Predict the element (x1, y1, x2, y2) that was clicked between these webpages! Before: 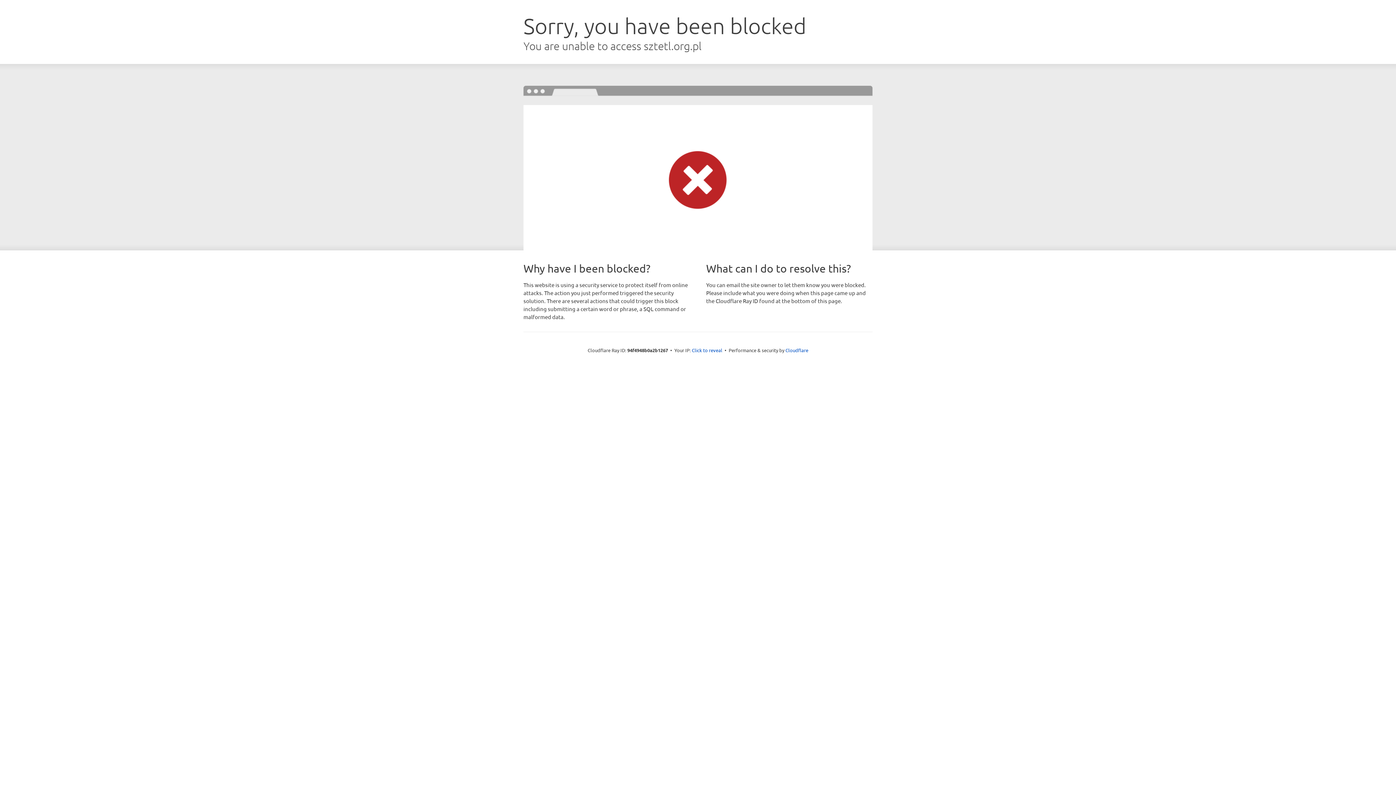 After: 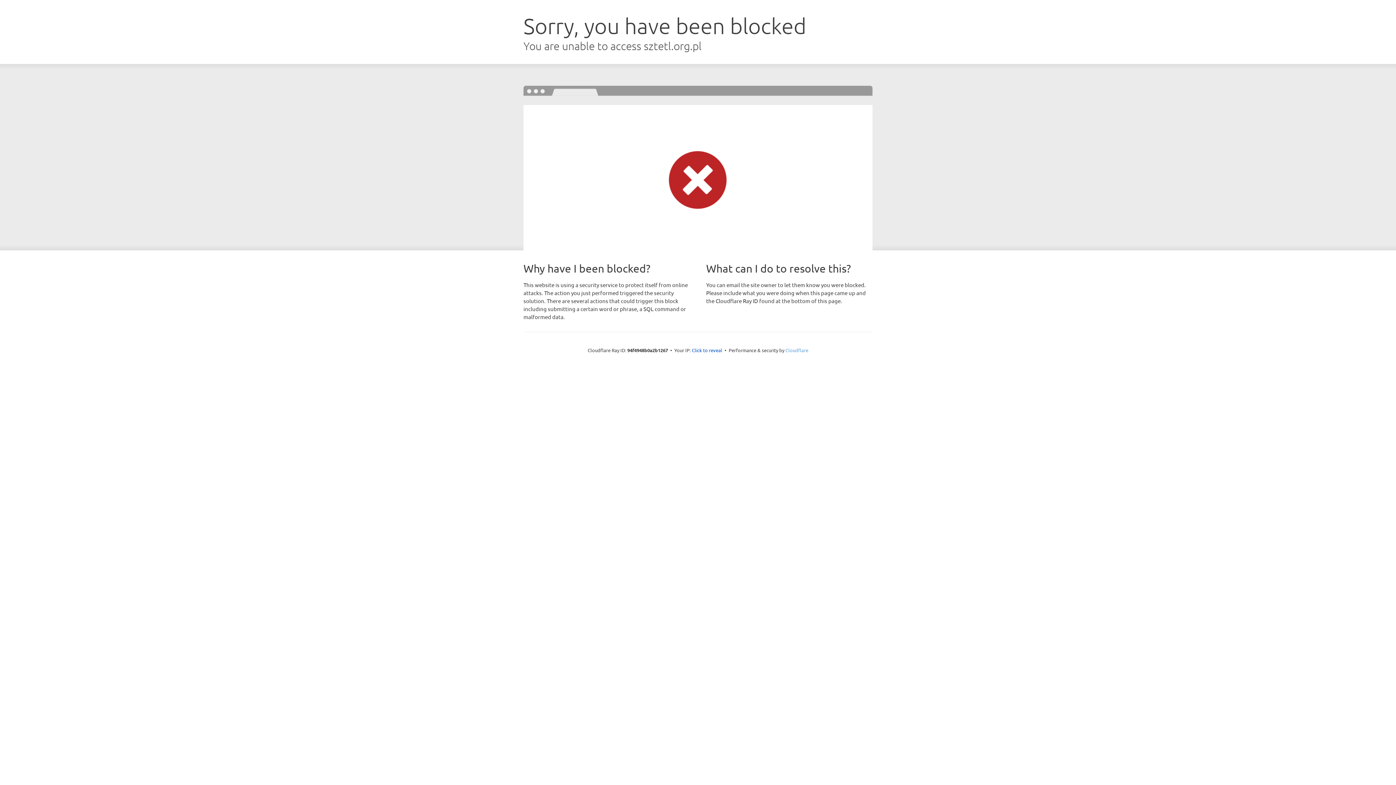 Action: bbox: (785, 347, 808, 353) label: Cloudflare